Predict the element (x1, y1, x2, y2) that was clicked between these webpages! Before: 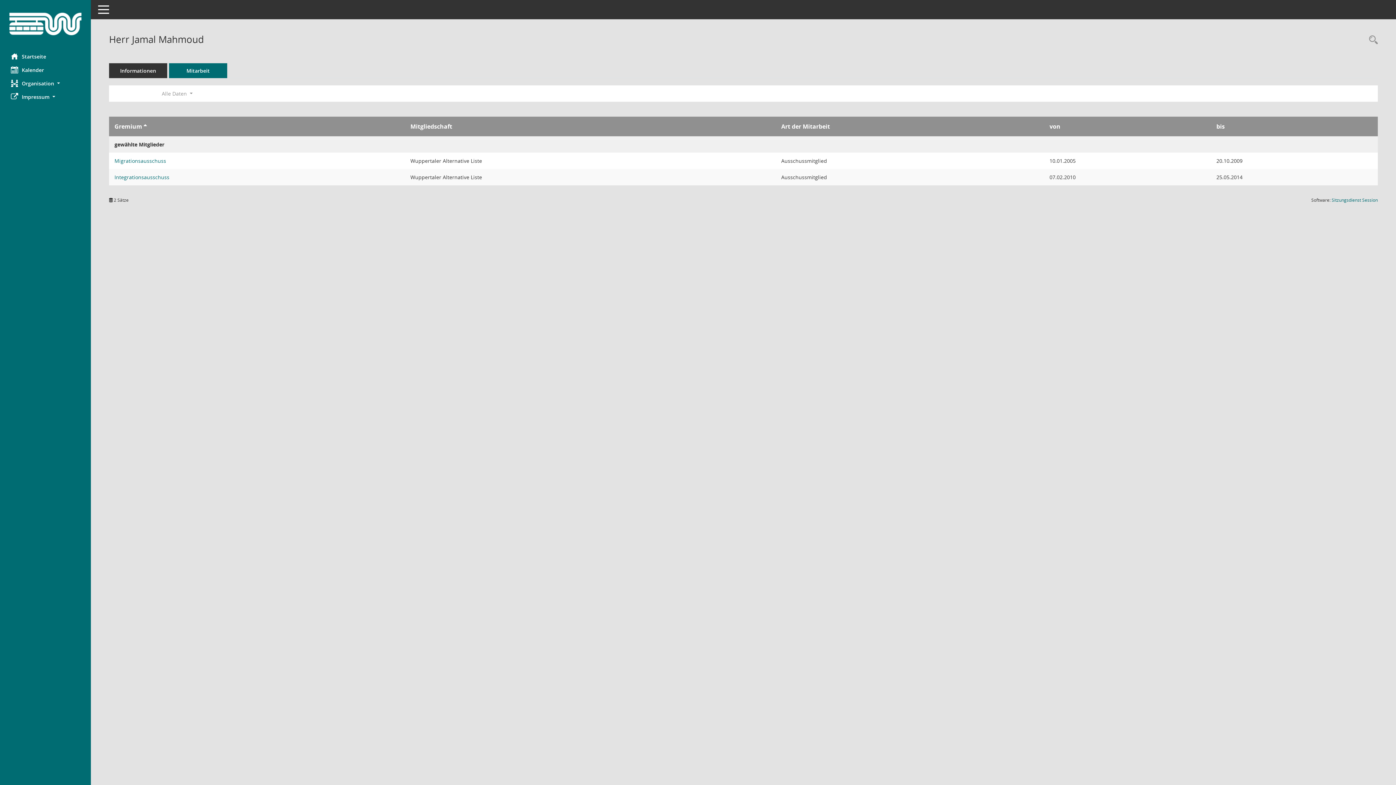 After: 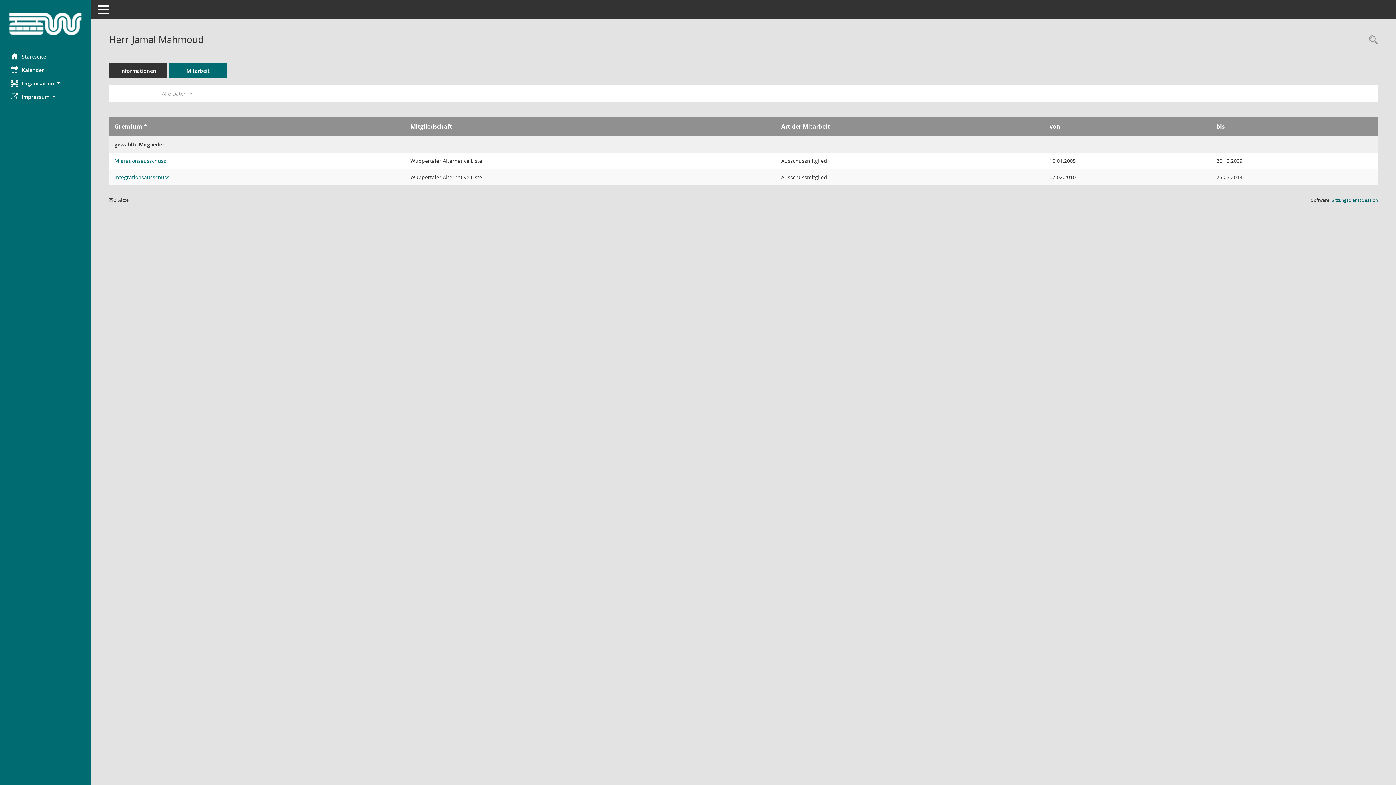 Action: bbox: (1332, 197, 1378, 203) label: Sitzungsdienst Session
(Wird in neuem Fenster geöffnet)